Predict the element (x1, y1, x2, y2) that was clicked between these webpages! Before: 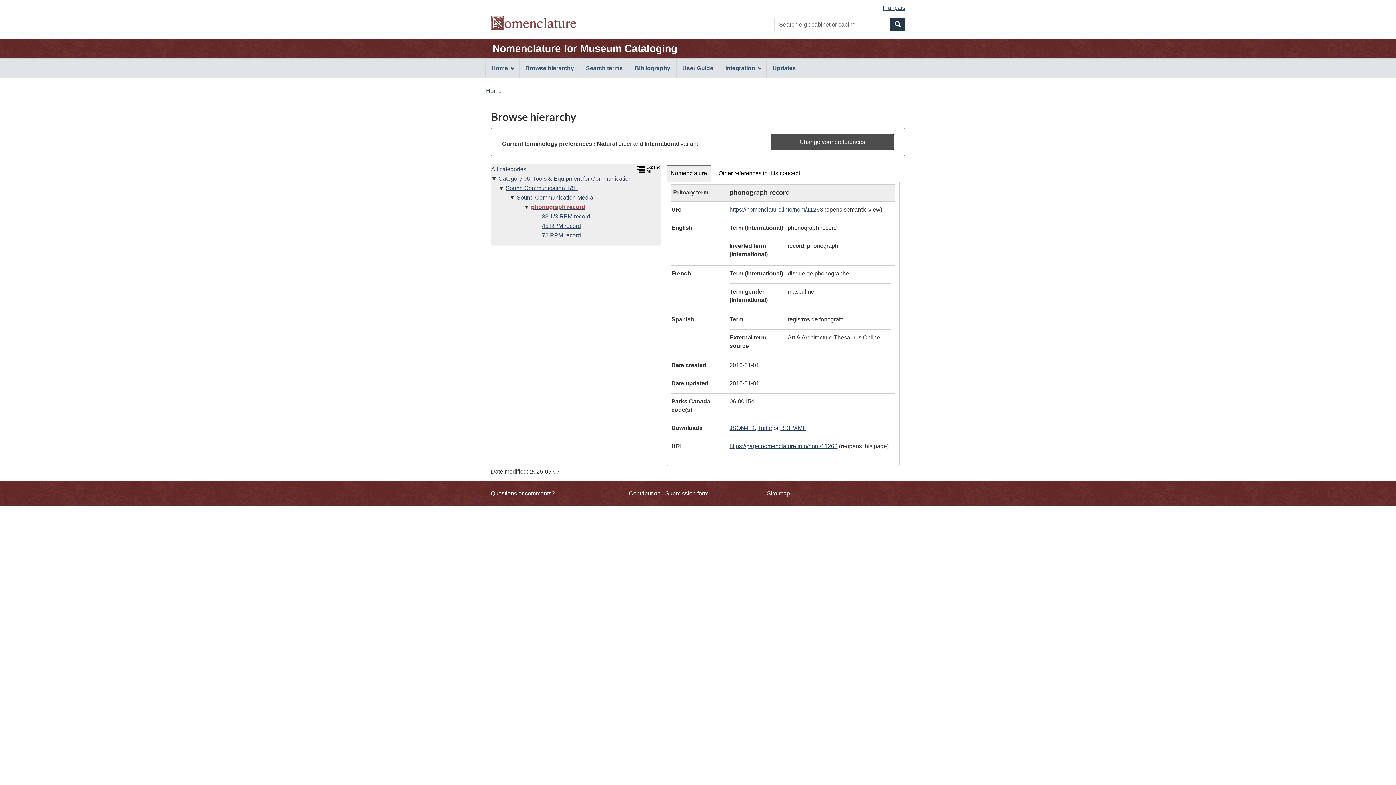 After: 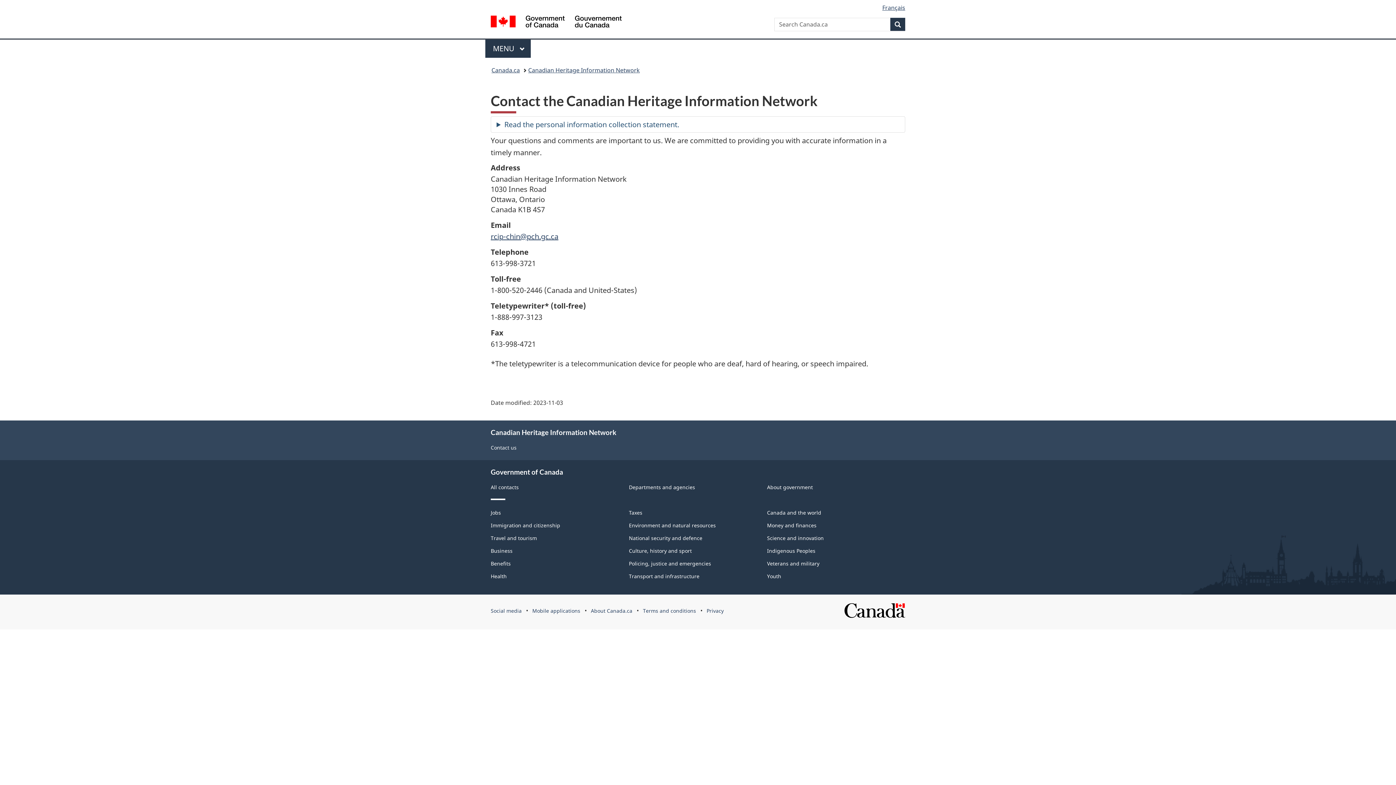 Action: label: Questions or comments? bbox: (490, 490, 554, 496)